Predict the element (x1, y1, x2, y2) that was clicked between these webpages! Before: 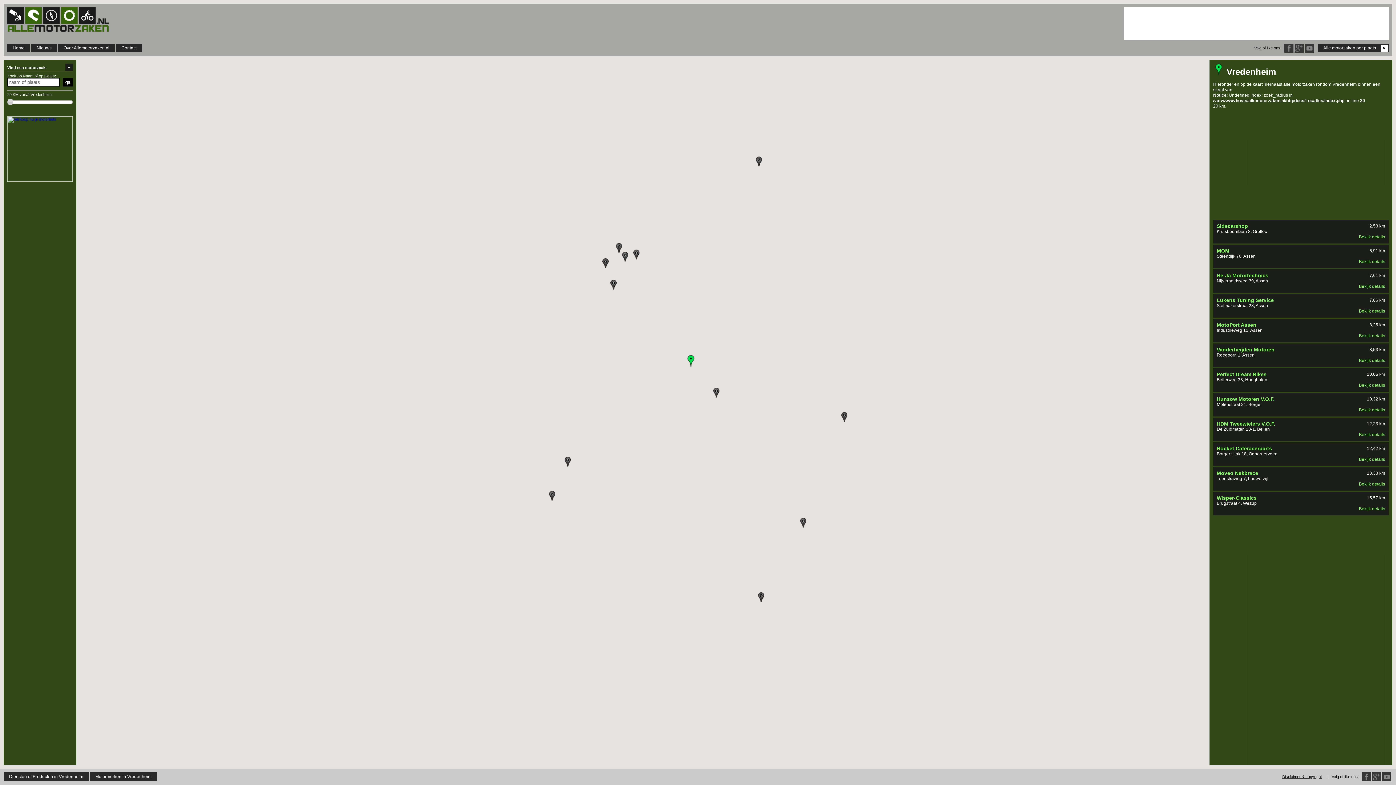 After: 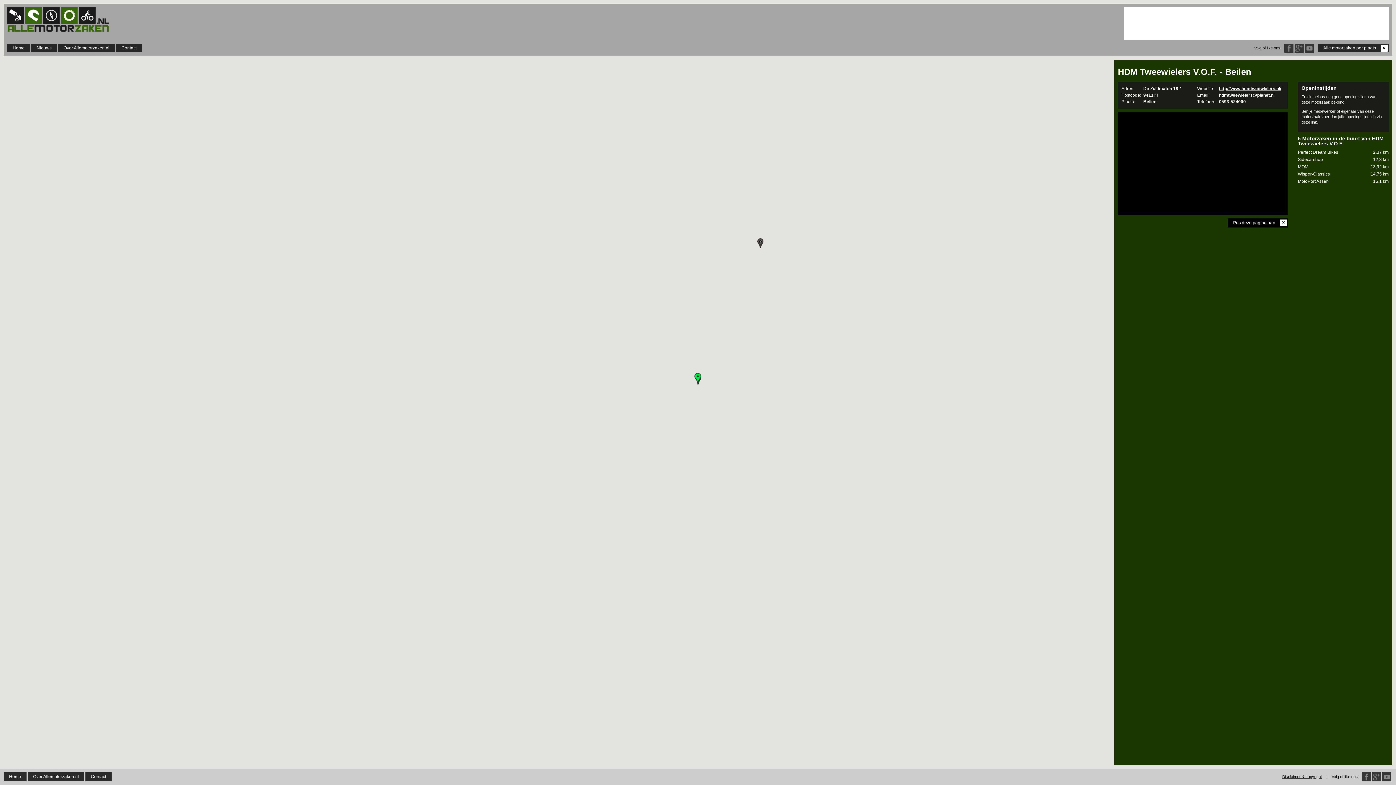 Action: label: HDM Tweewielers V.O.F. bbox: (1217, 421, 1275, 426)